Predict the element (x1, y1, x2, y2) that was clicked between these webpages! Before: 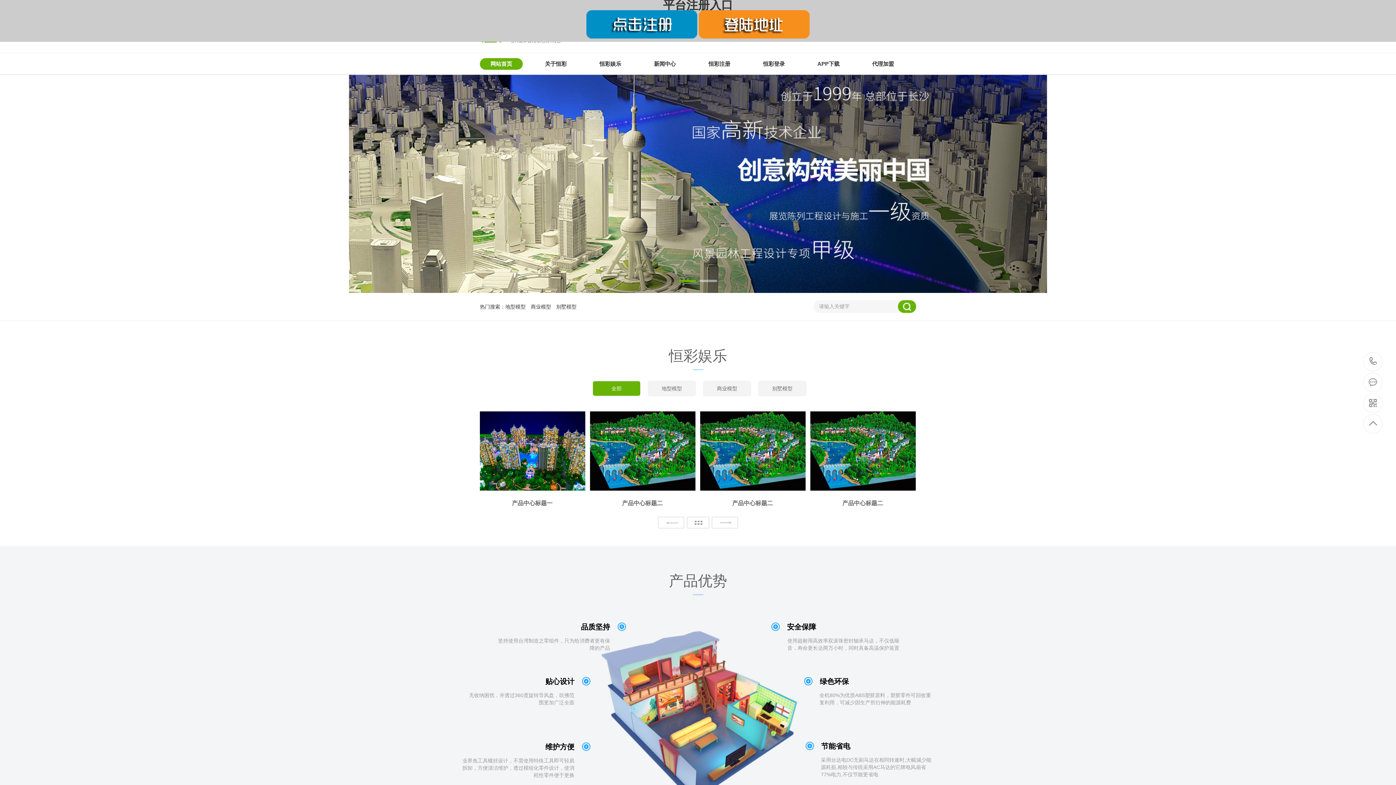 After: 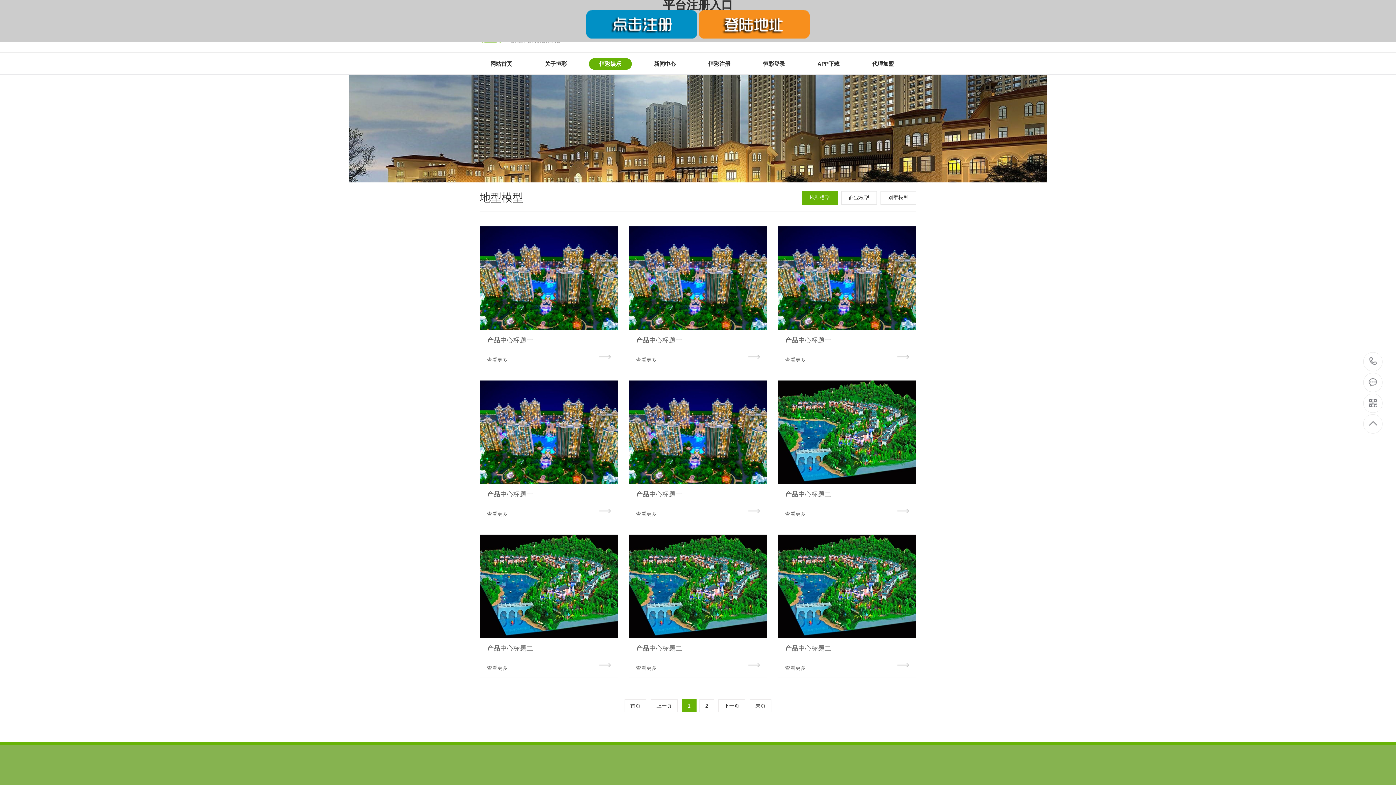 Action: label: 地型模型 bbox: (648, 381, 695, 396)